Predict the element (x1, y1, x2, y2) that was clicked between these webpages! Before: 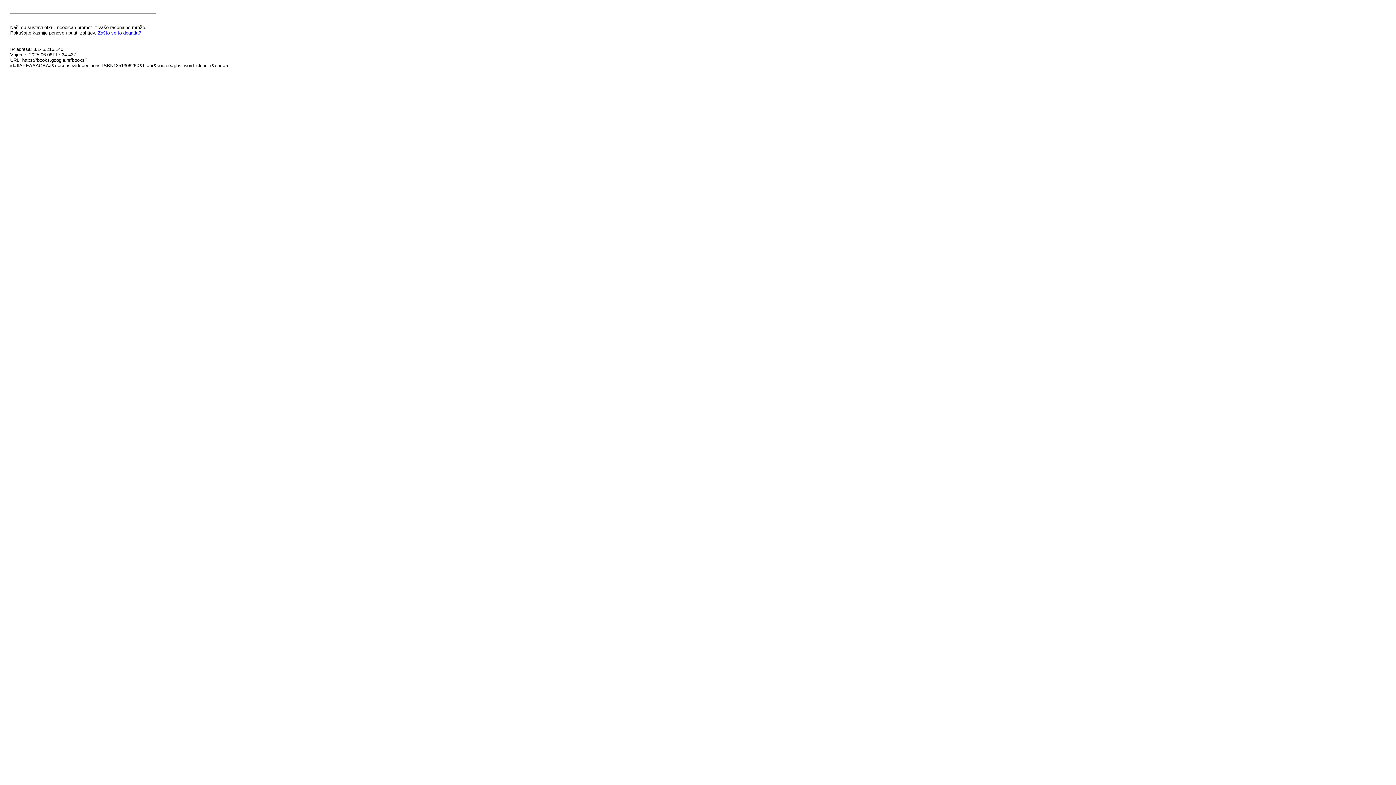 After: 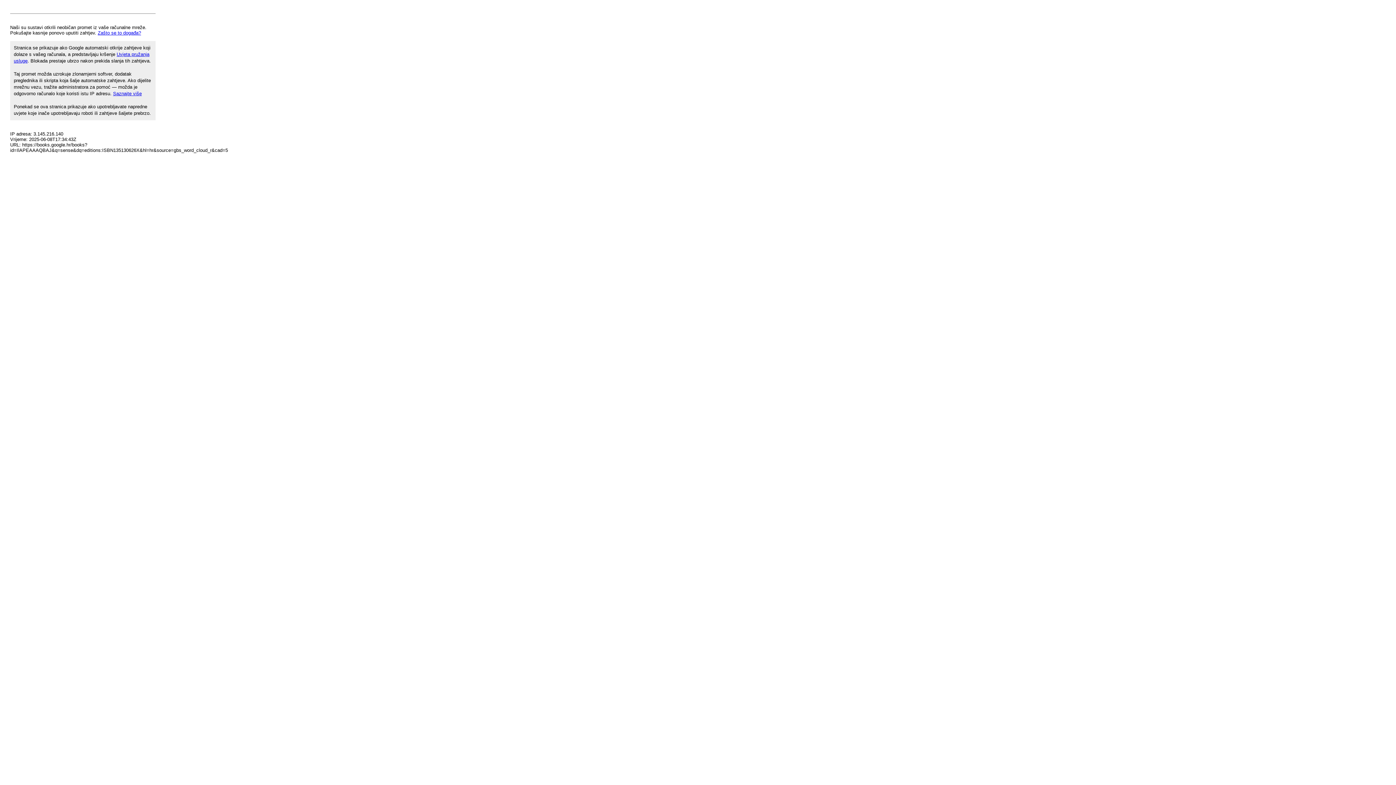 Action: label: Zašto se to događa? bbox: (97, 30, 141, 35)